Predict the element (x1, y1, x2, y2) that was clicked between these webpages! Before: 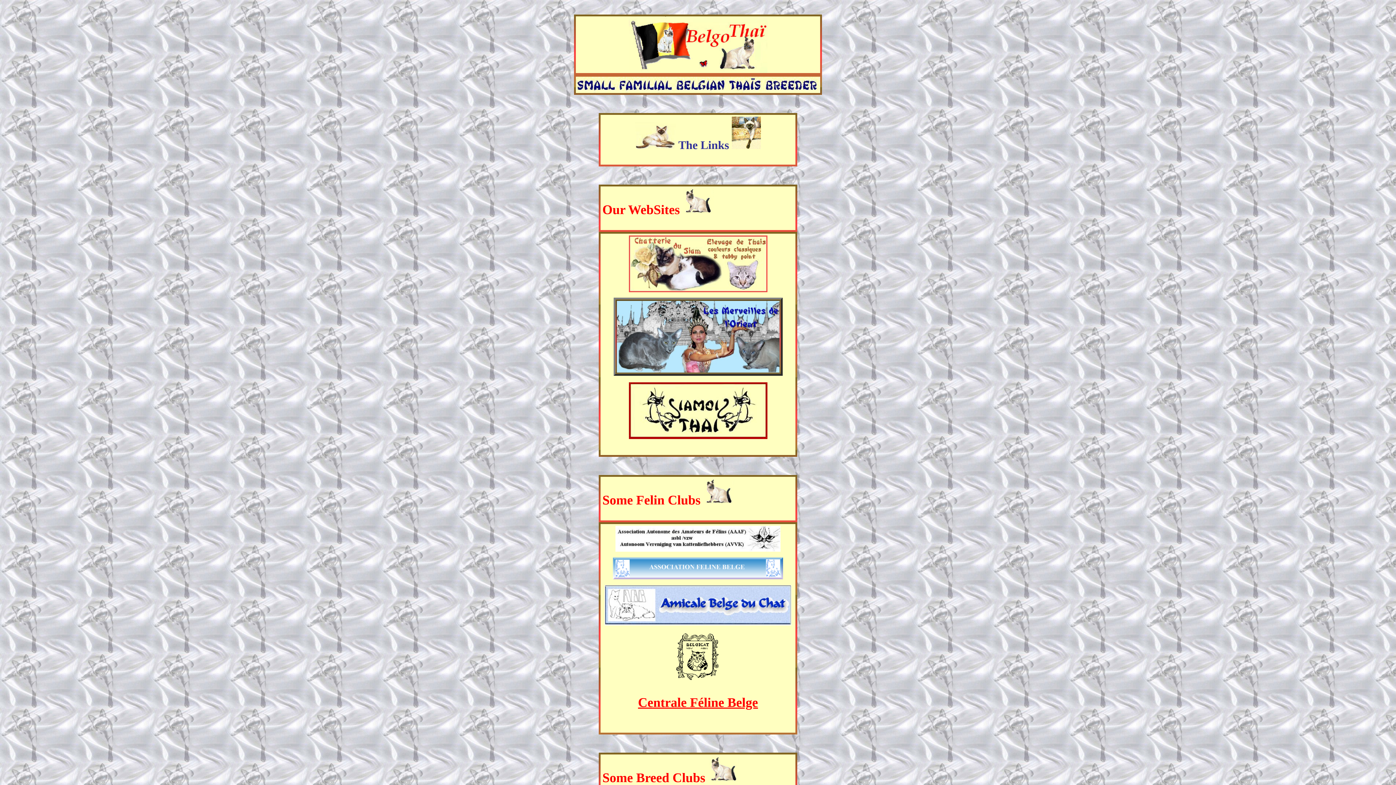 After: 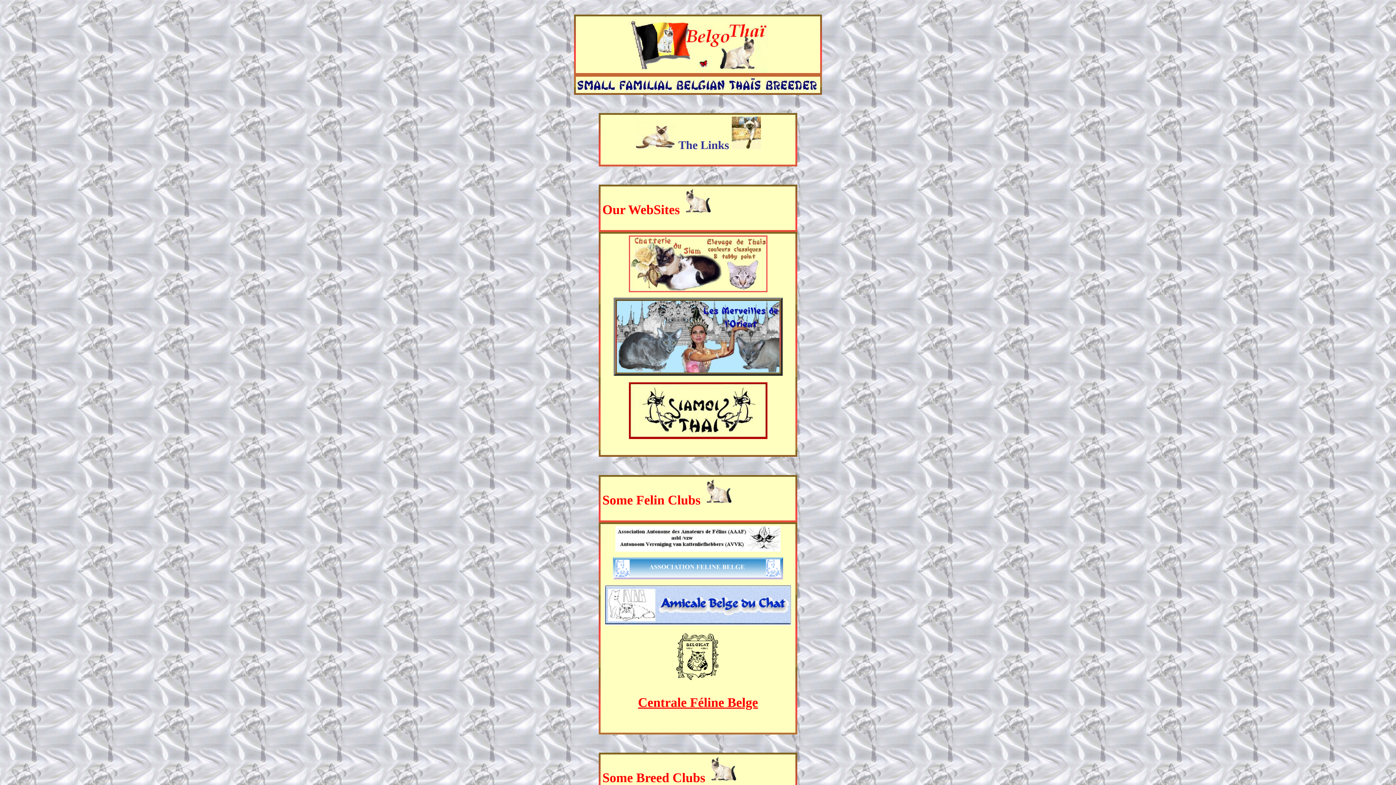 Action: bbox: (615, 546, 780, 553)